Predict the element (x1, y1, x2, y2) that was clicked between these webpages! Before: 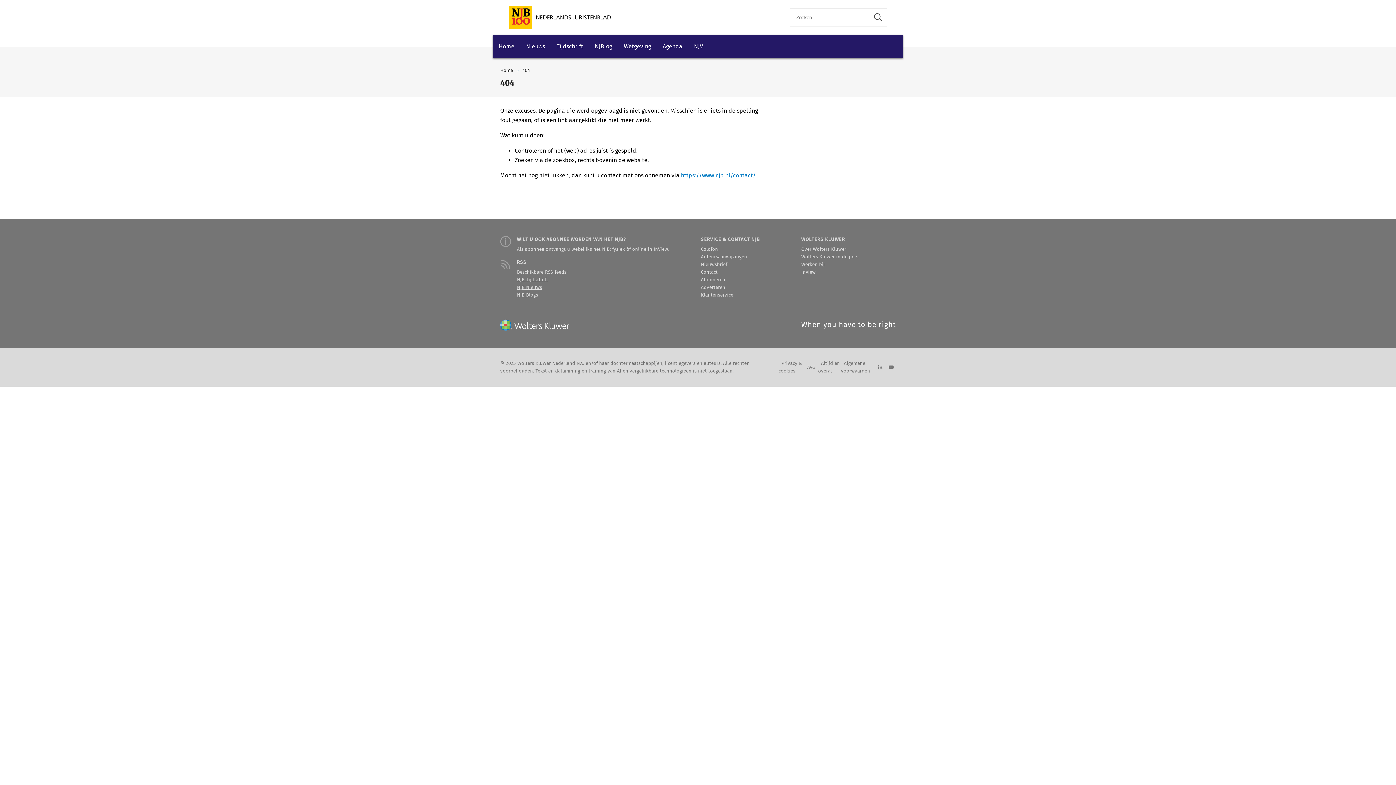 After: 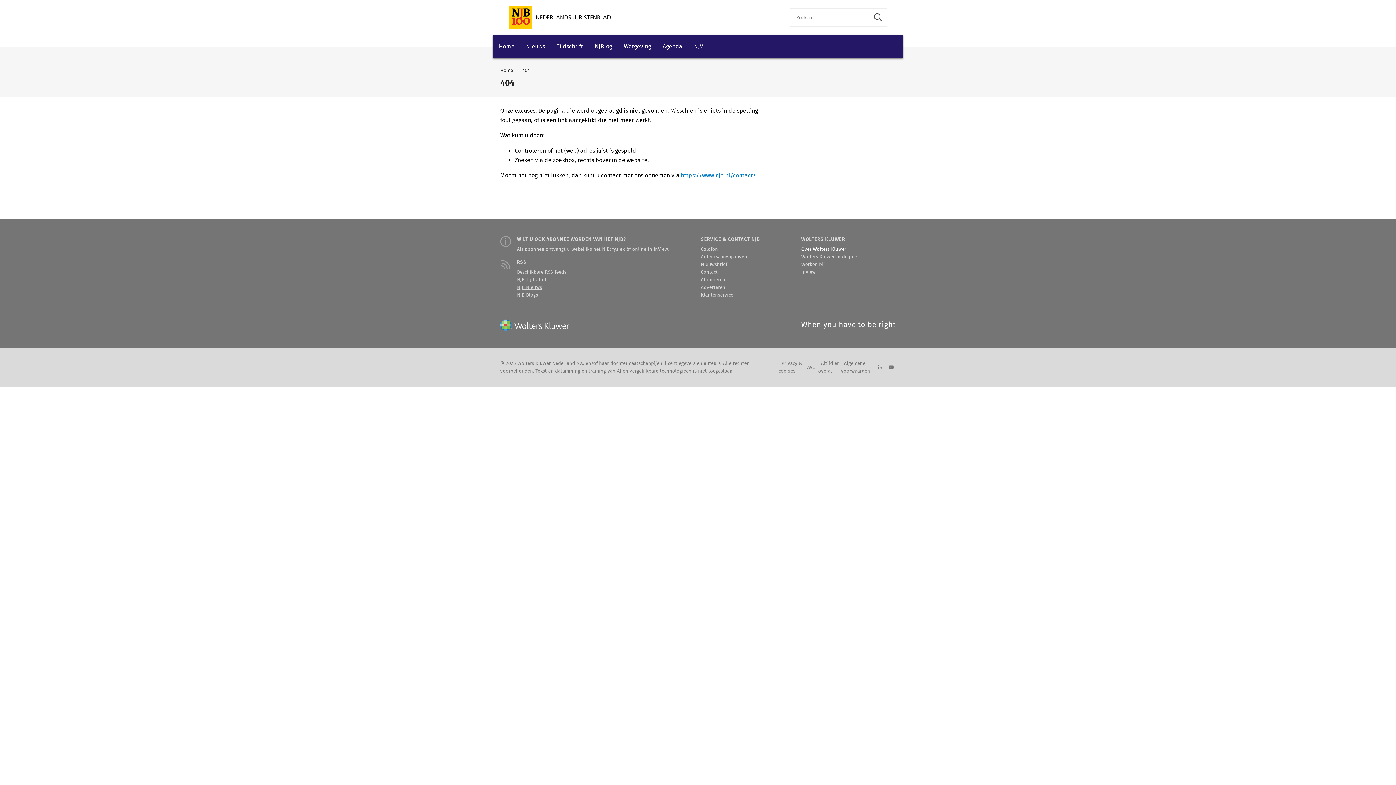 Action: bbox: (801, 246, 846, 252) label: Over Wolters Kluwer